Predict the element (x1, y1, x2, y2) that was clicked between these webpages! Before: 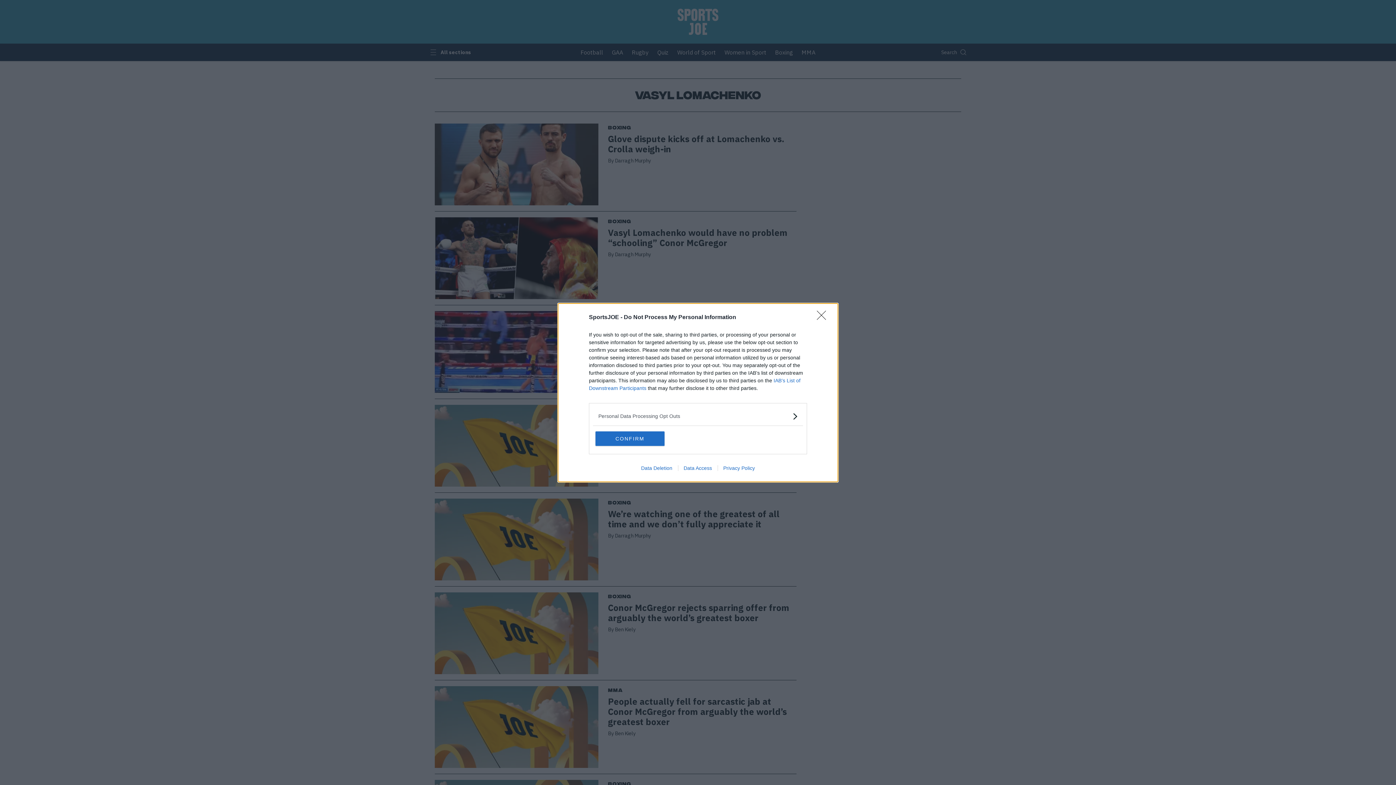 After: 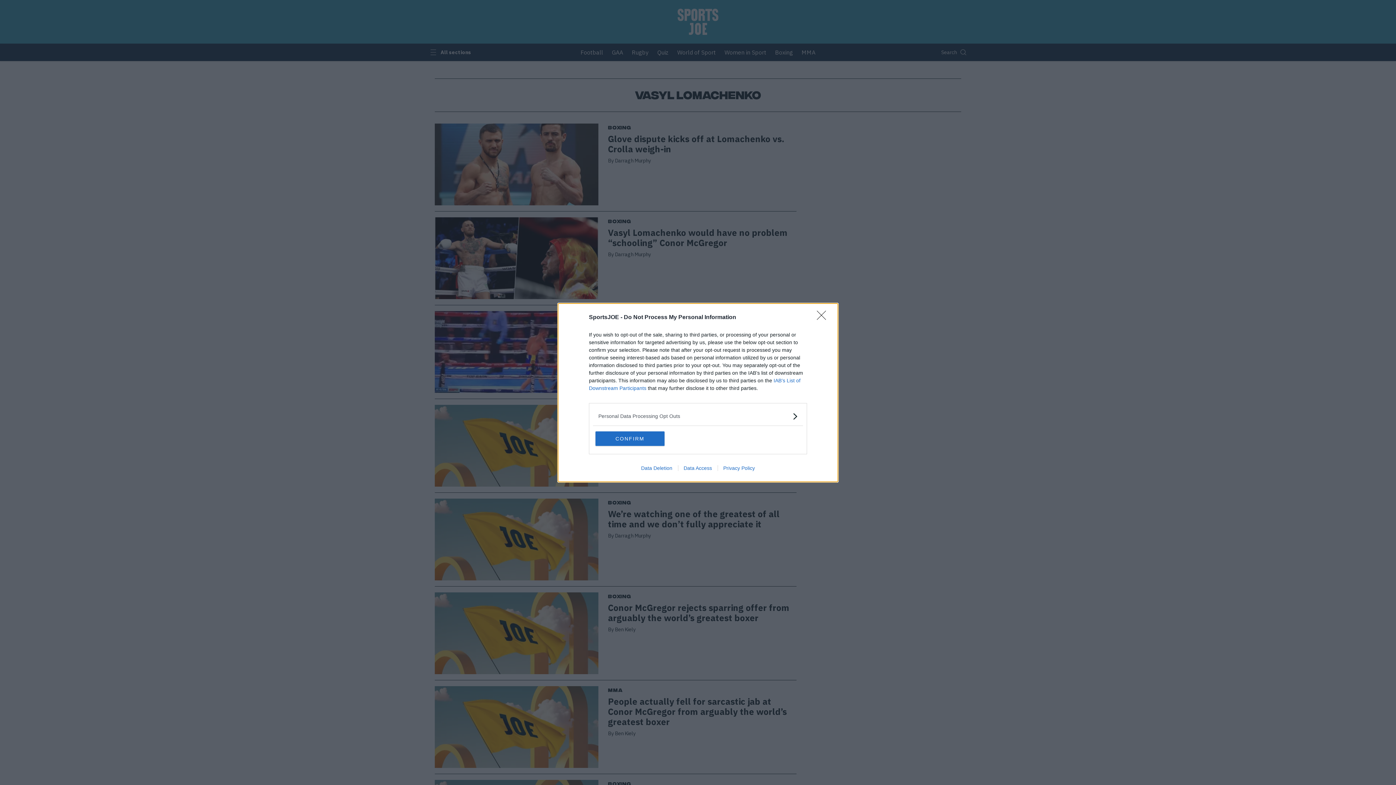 Action: bbox: (678, 465, 717, 471) label: Data Access